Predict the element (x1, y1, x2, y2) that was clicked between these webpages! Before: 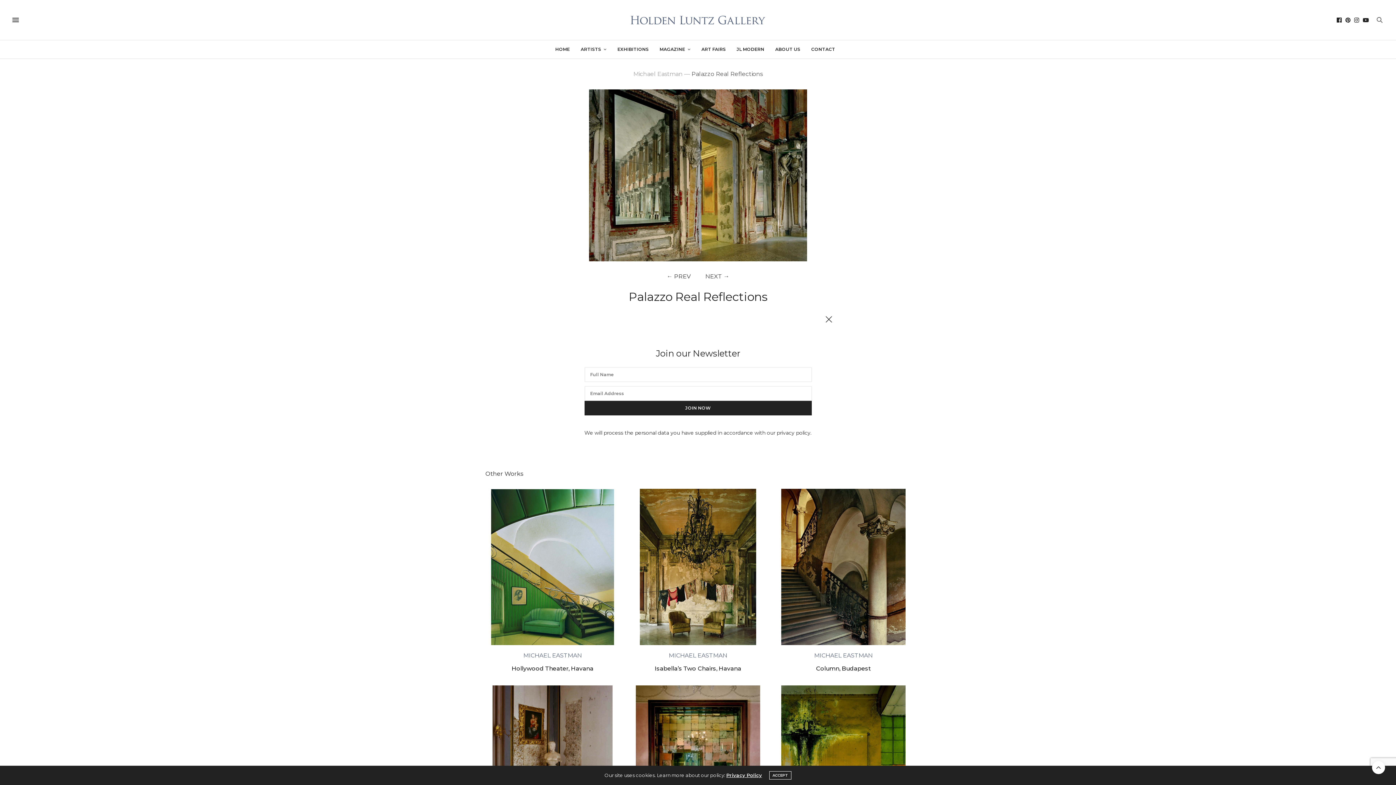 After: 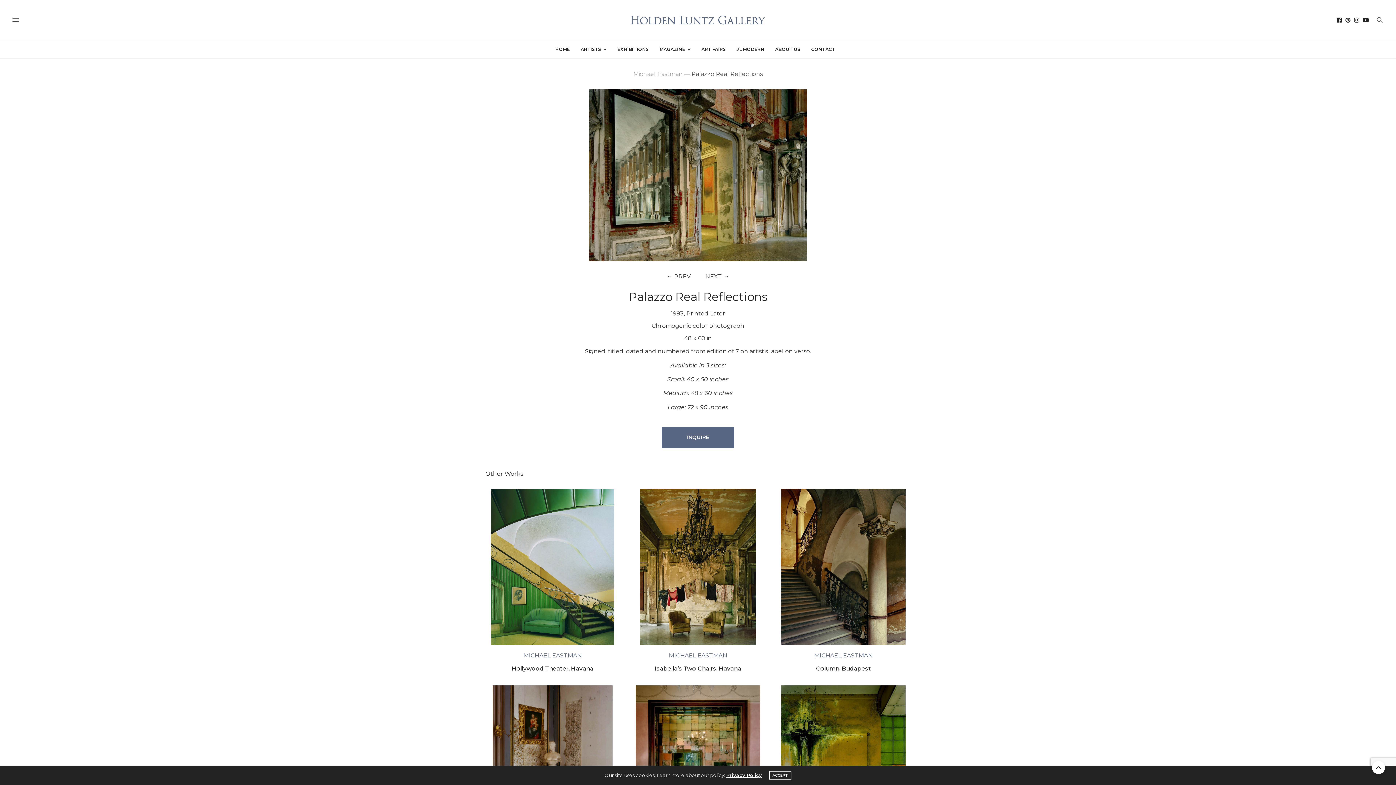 Action: bbox: (821, 312, 836, 327)